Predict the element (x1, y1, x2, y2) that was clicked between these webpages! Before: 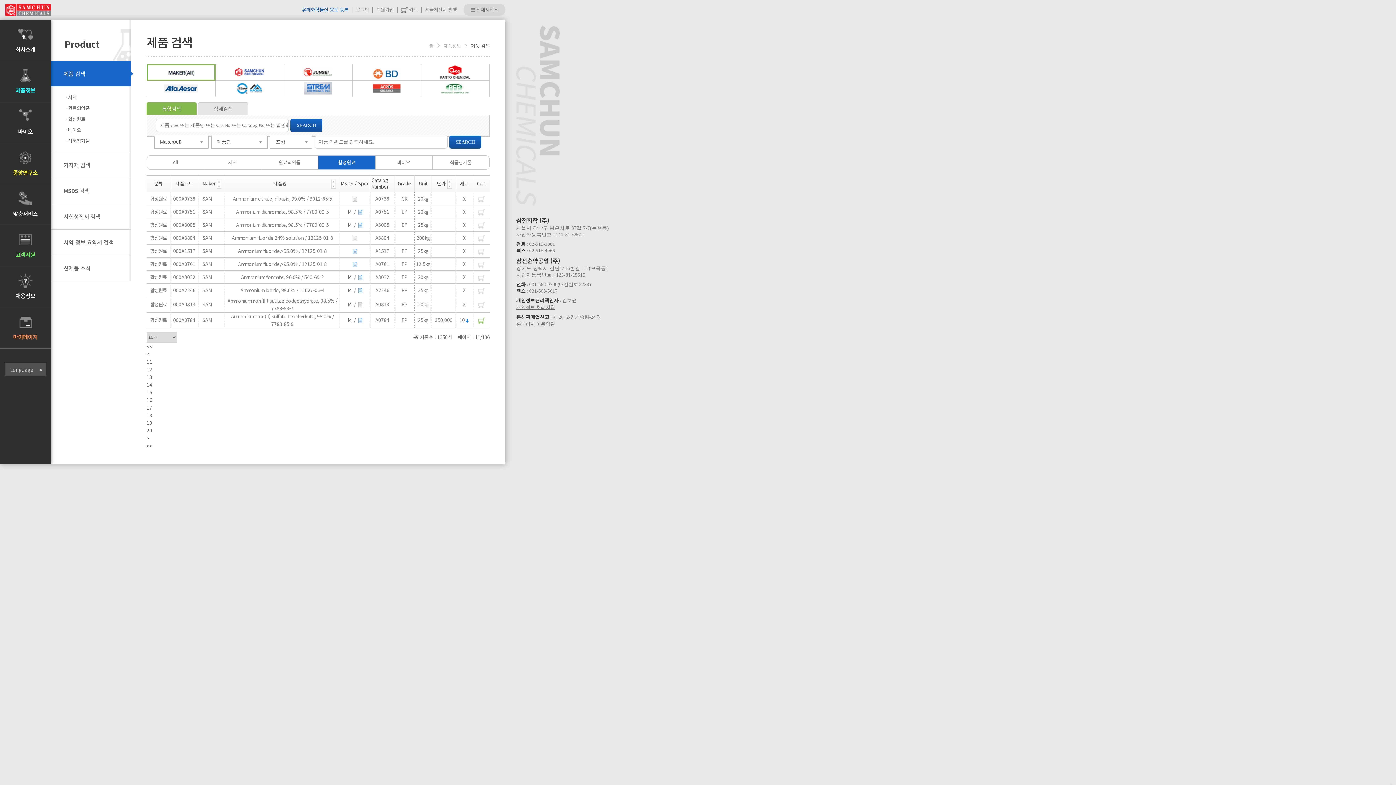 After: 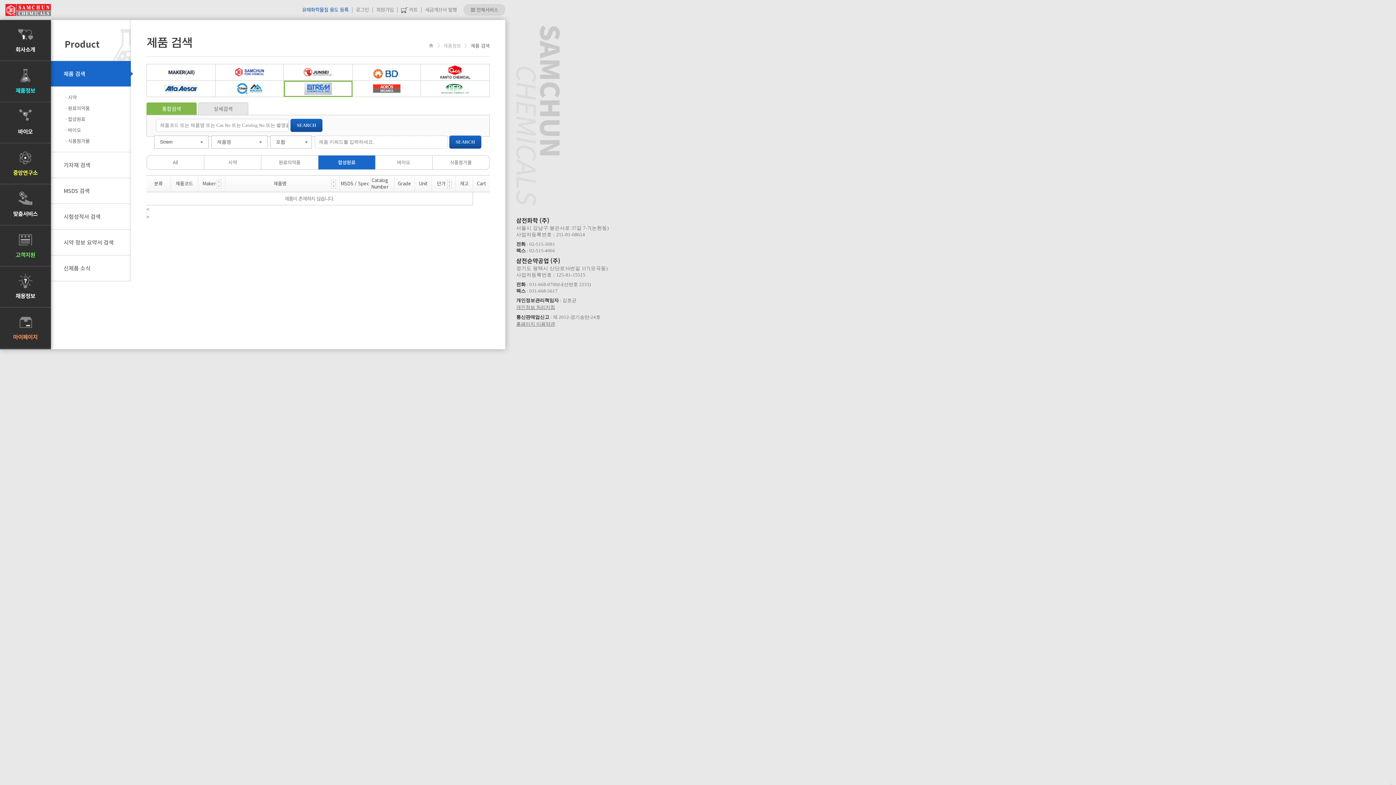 Action: bbox: (284, 80, 352, 96)